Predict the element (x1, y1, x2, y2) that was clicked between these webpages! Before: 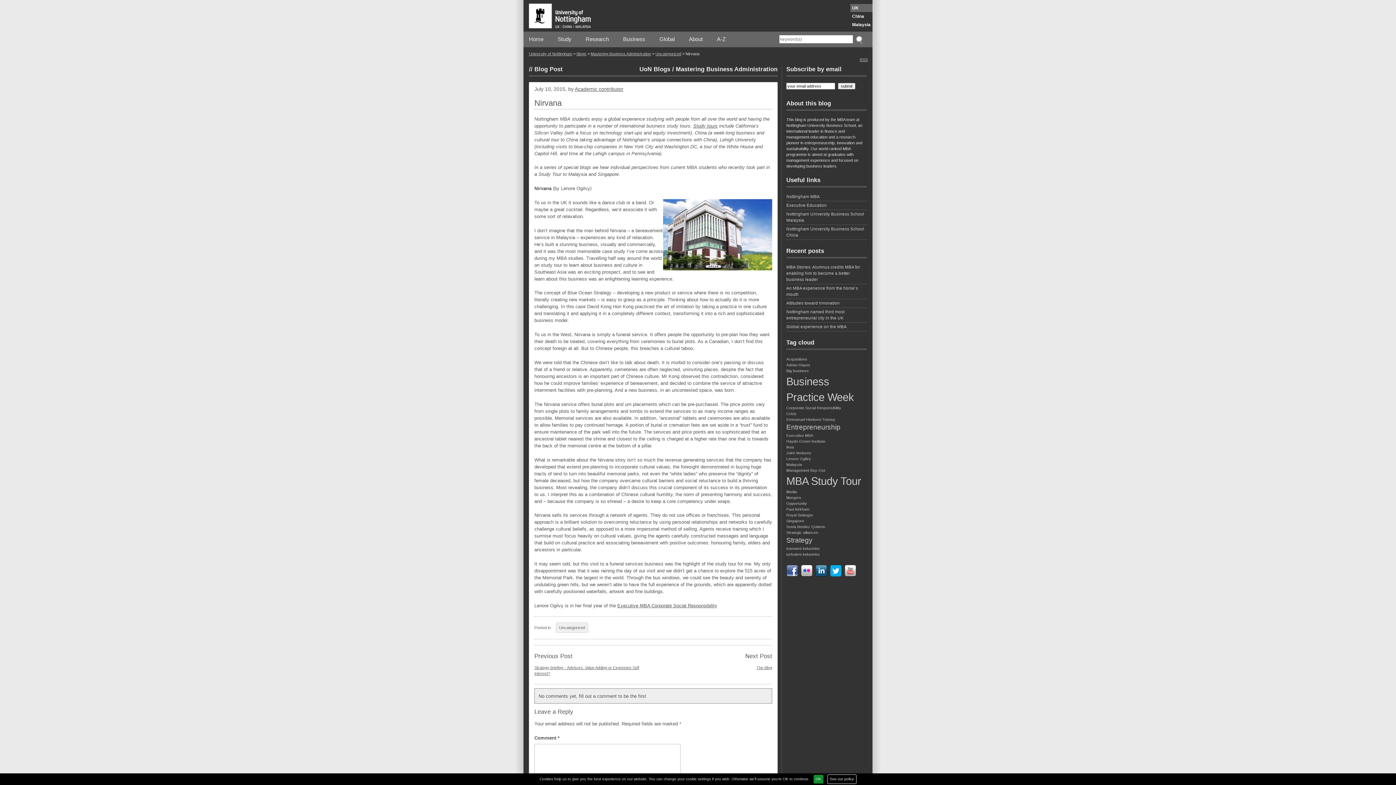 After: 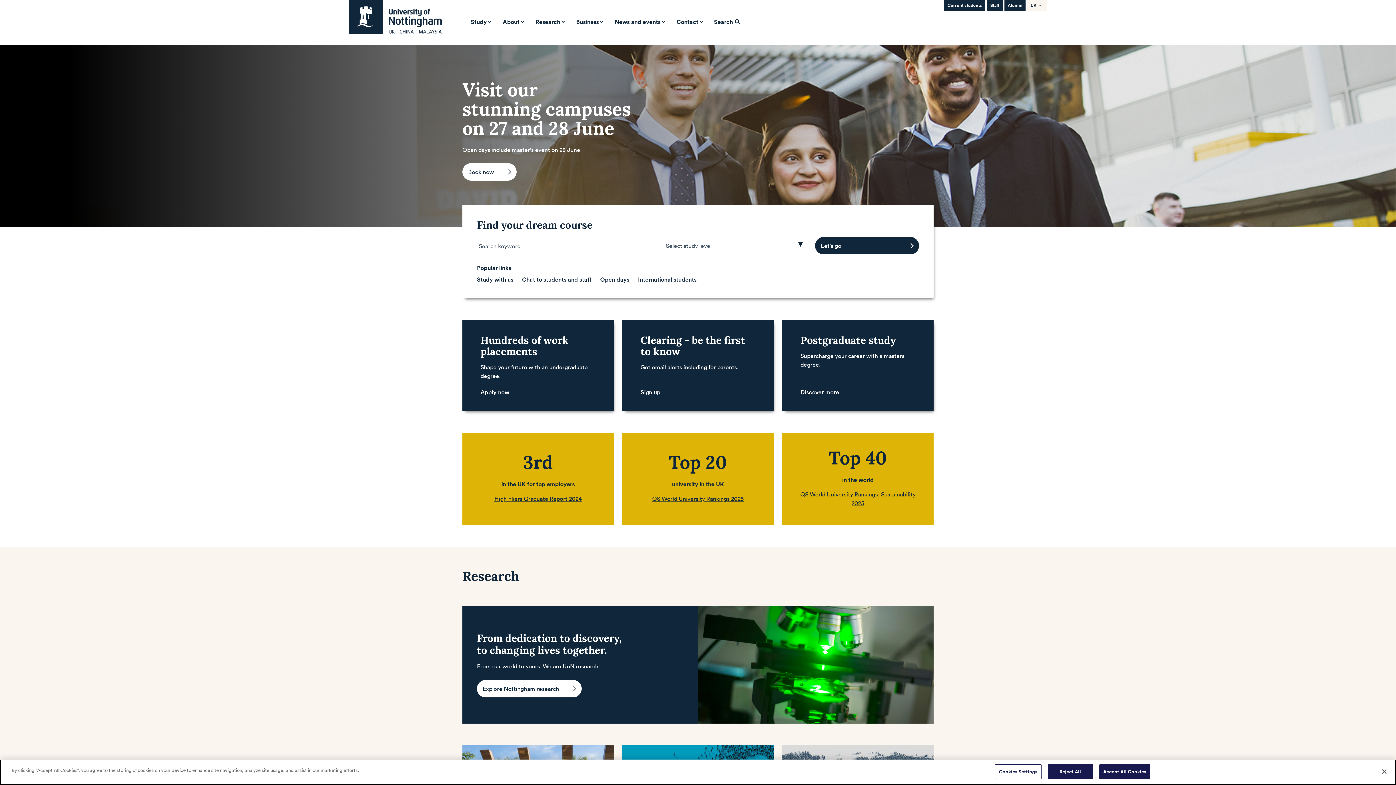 Action: bbox: (529, 51, 572, 56) label: University of Nottingham